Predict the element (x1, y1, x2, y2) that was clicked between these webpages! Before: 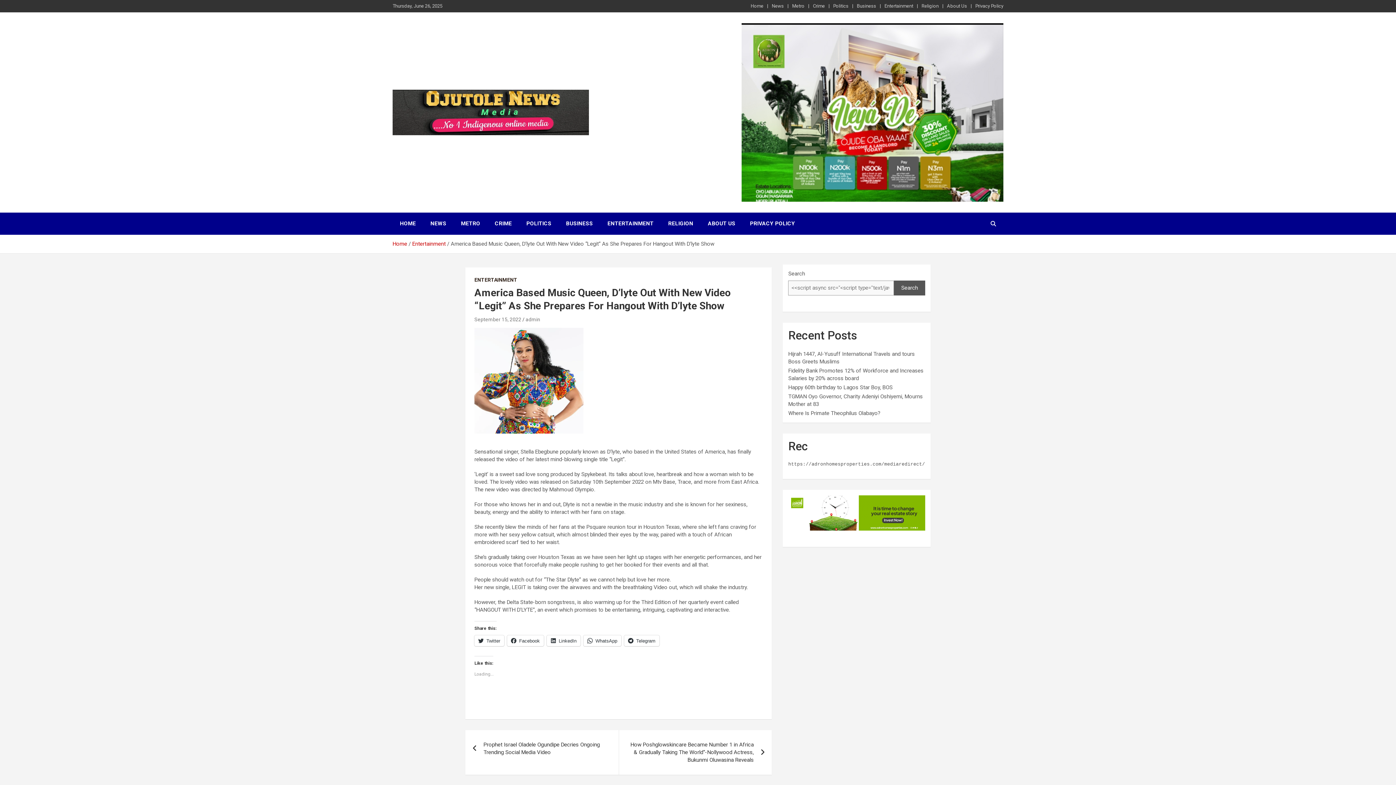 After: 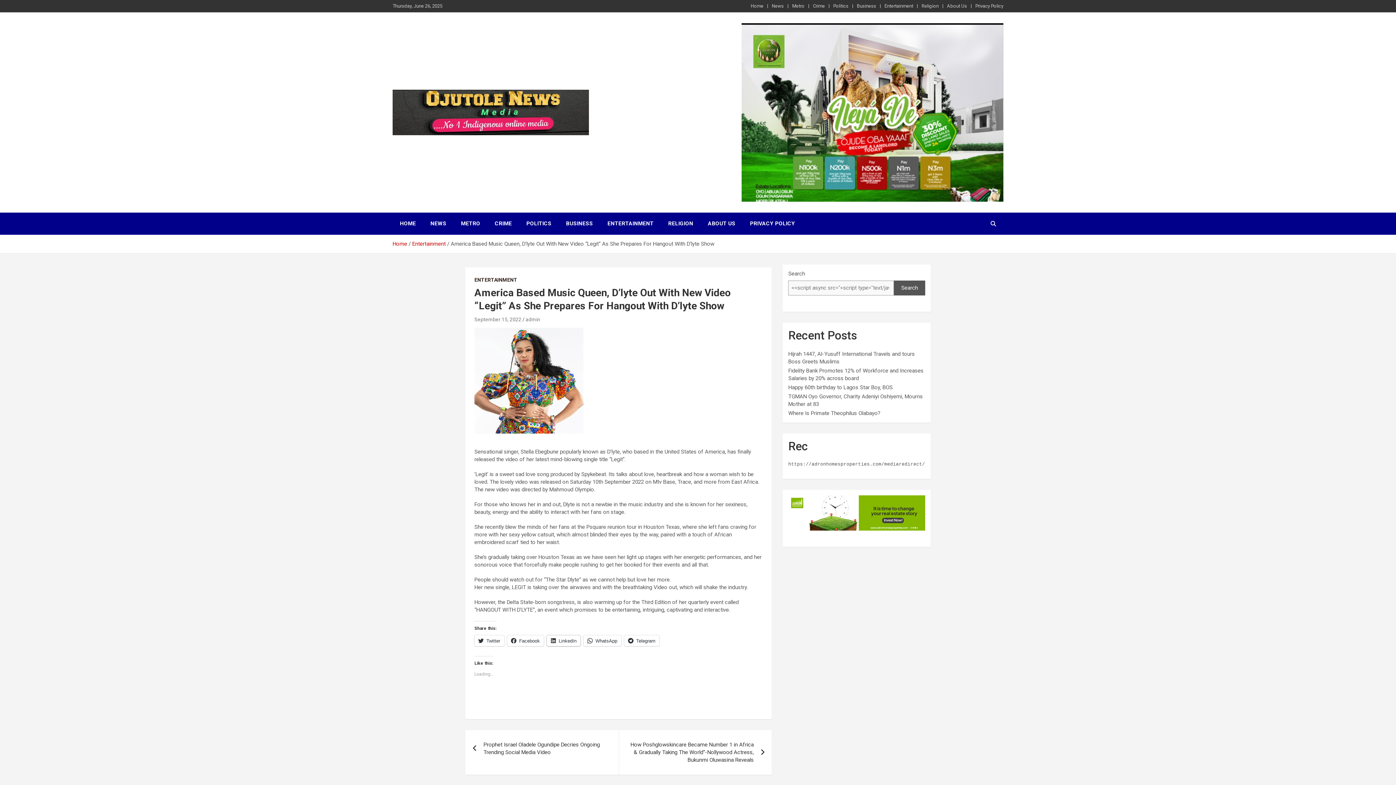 Action: label: LinkedIn bbox: (546, 635, 580, 646)